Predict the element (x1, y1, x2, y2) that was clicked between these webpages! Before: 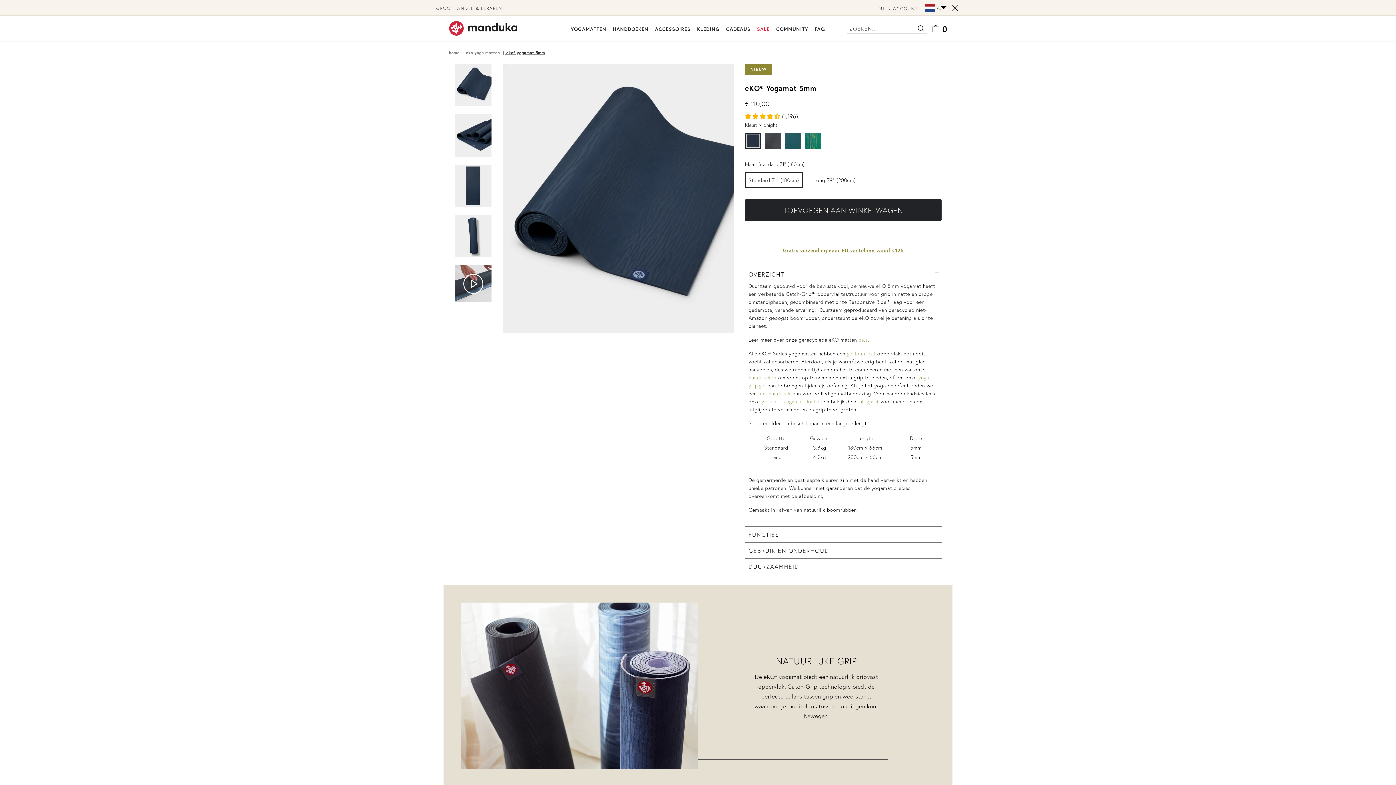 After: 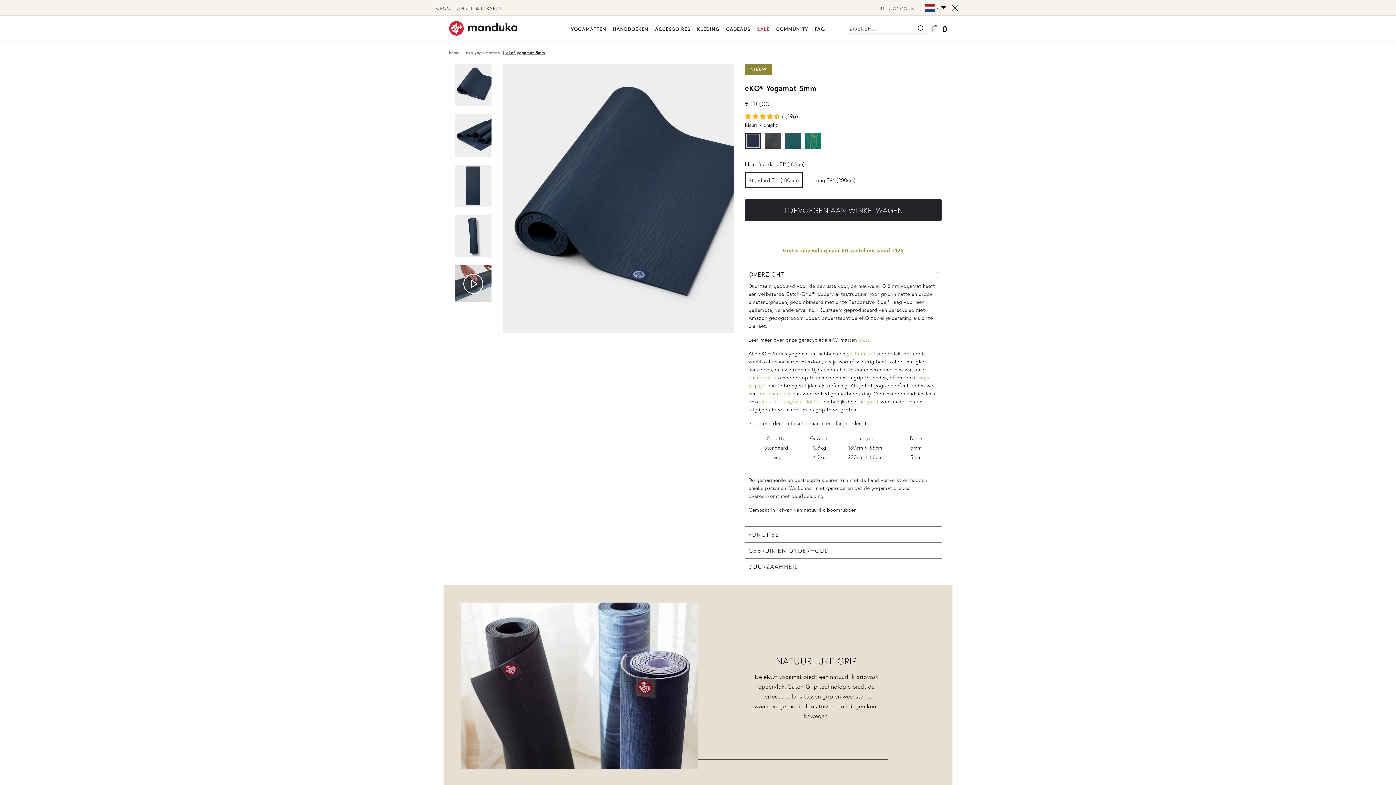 Action: label: hier. bbox: (858, 336, 869, 342)